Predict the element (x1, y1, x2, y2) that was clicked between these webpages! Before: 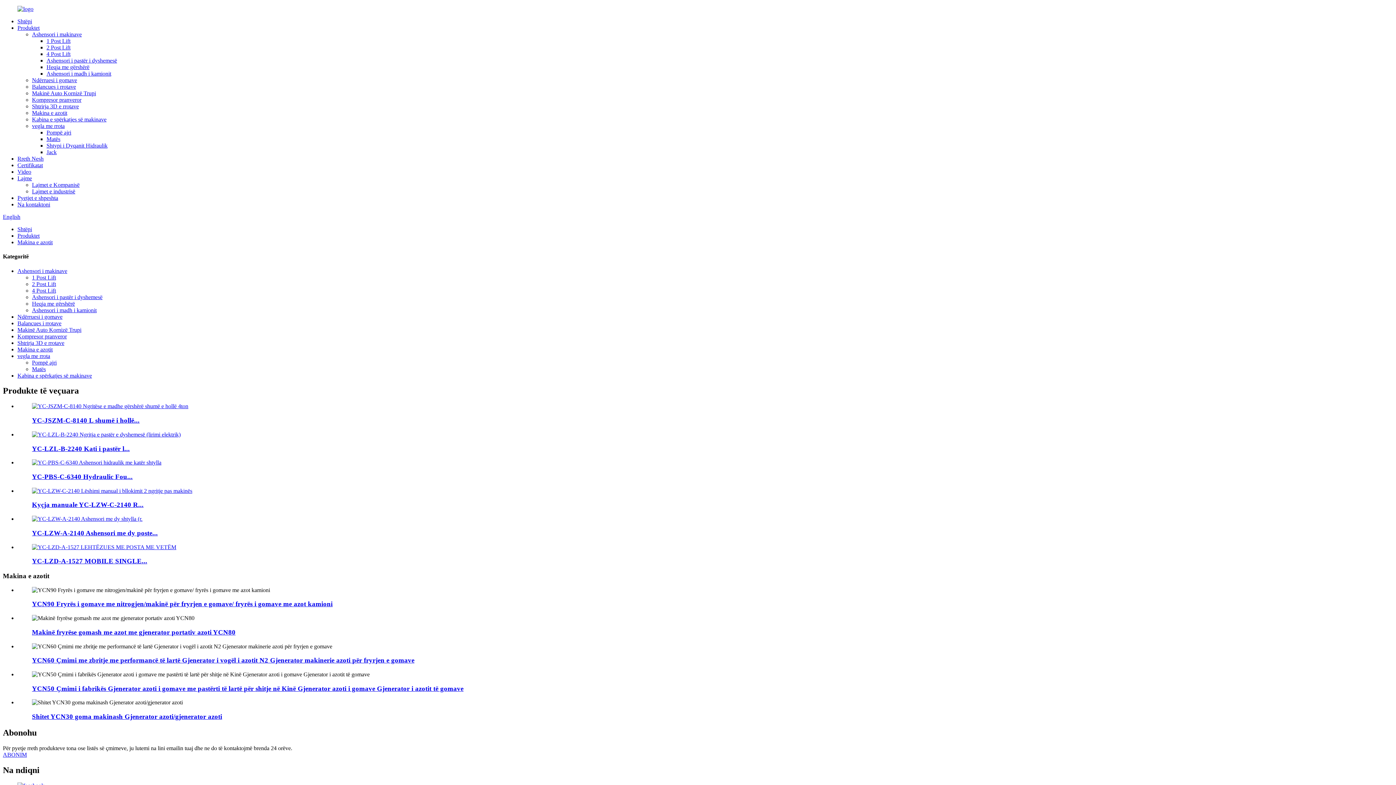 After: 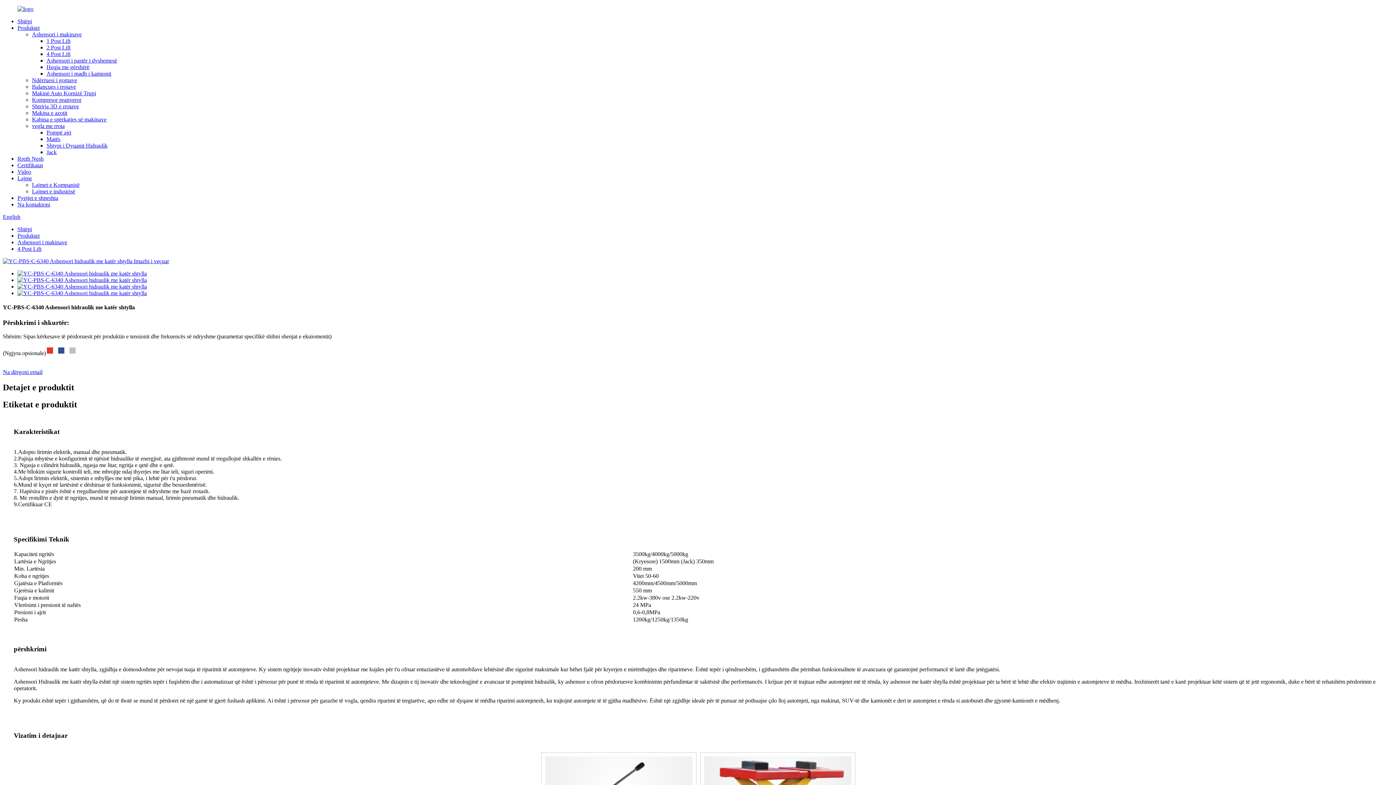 Action: label: YC-PBS-C-6340 Hydraulic Fou... bbox: (32, 473, 132, 480)